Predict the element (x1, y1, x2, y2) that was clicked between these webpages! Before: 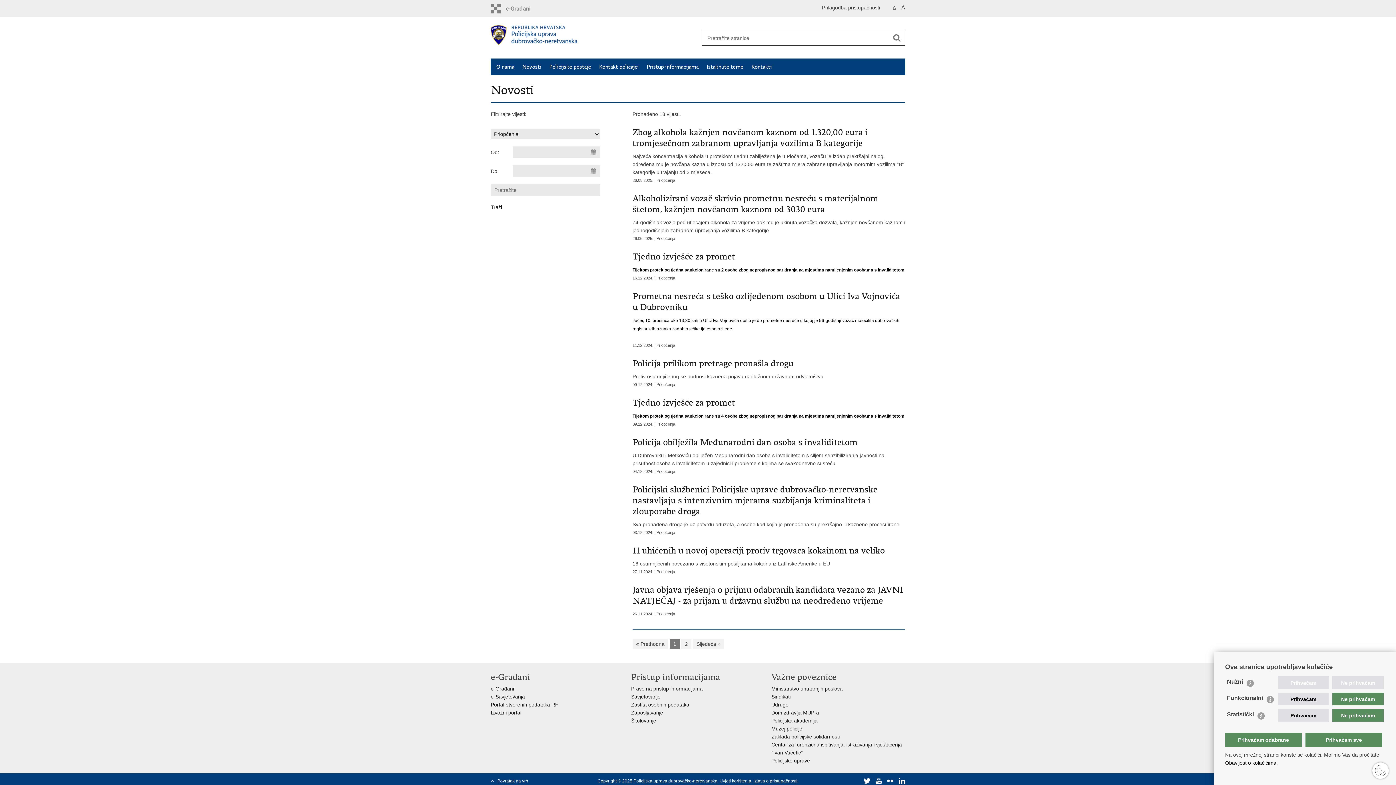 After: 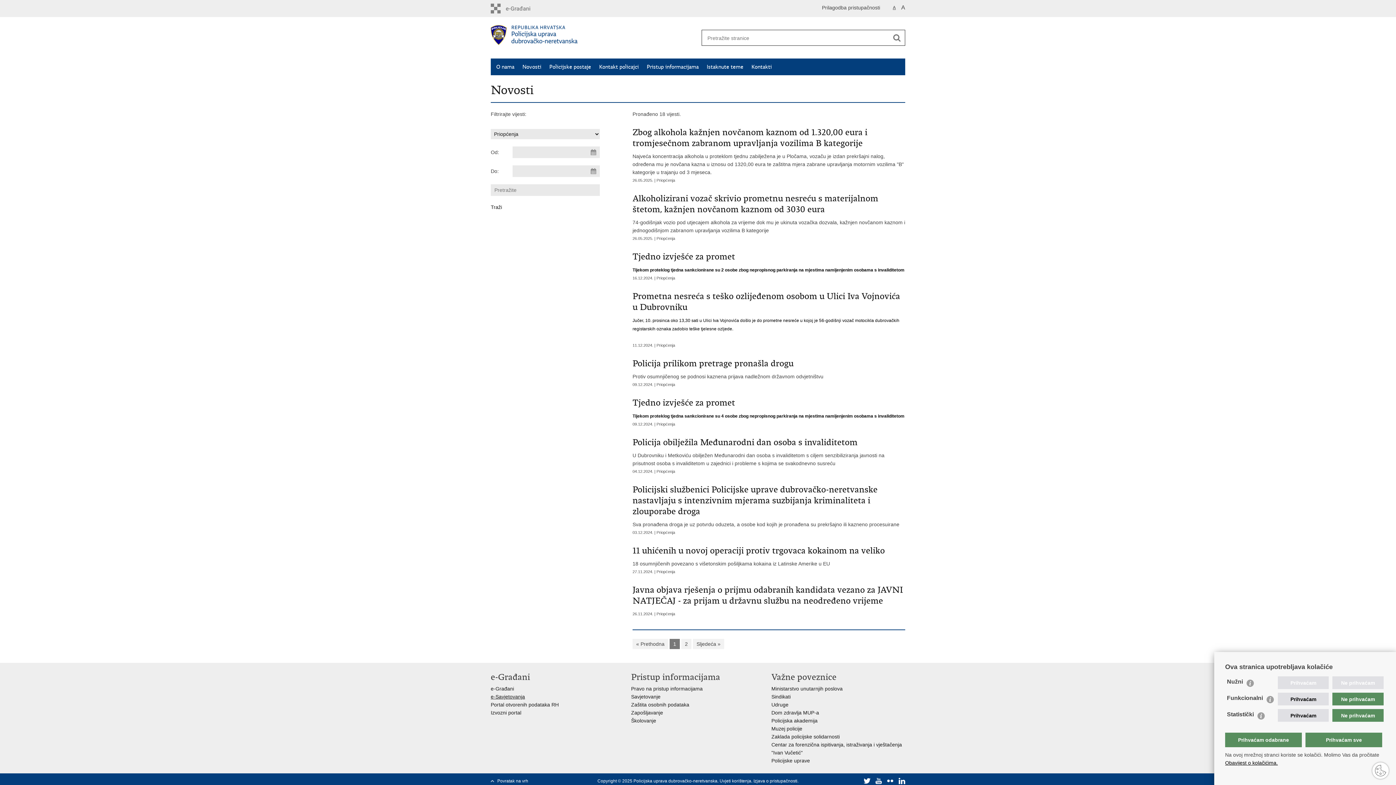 Action: bbox: (490, 694, 525, 700) label: e-Savjetovanja